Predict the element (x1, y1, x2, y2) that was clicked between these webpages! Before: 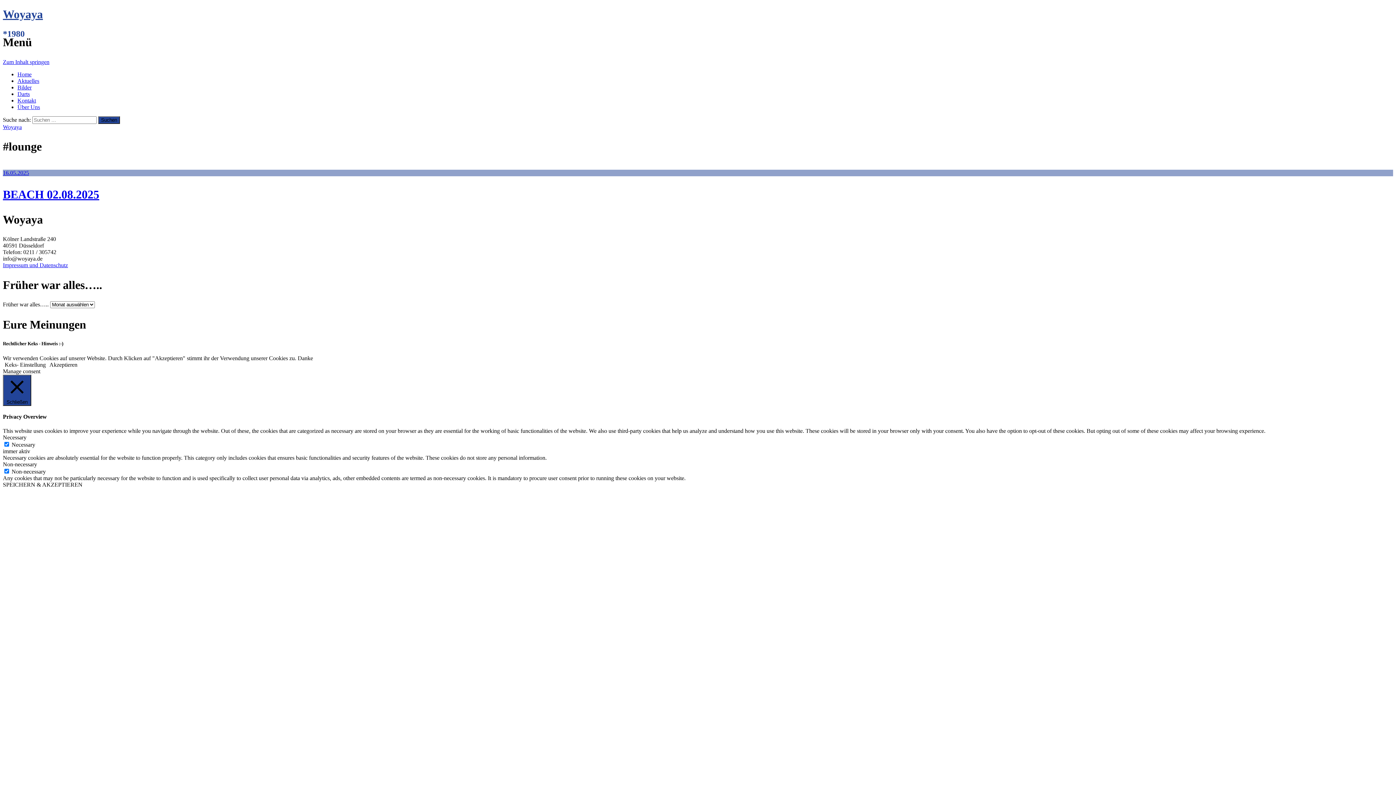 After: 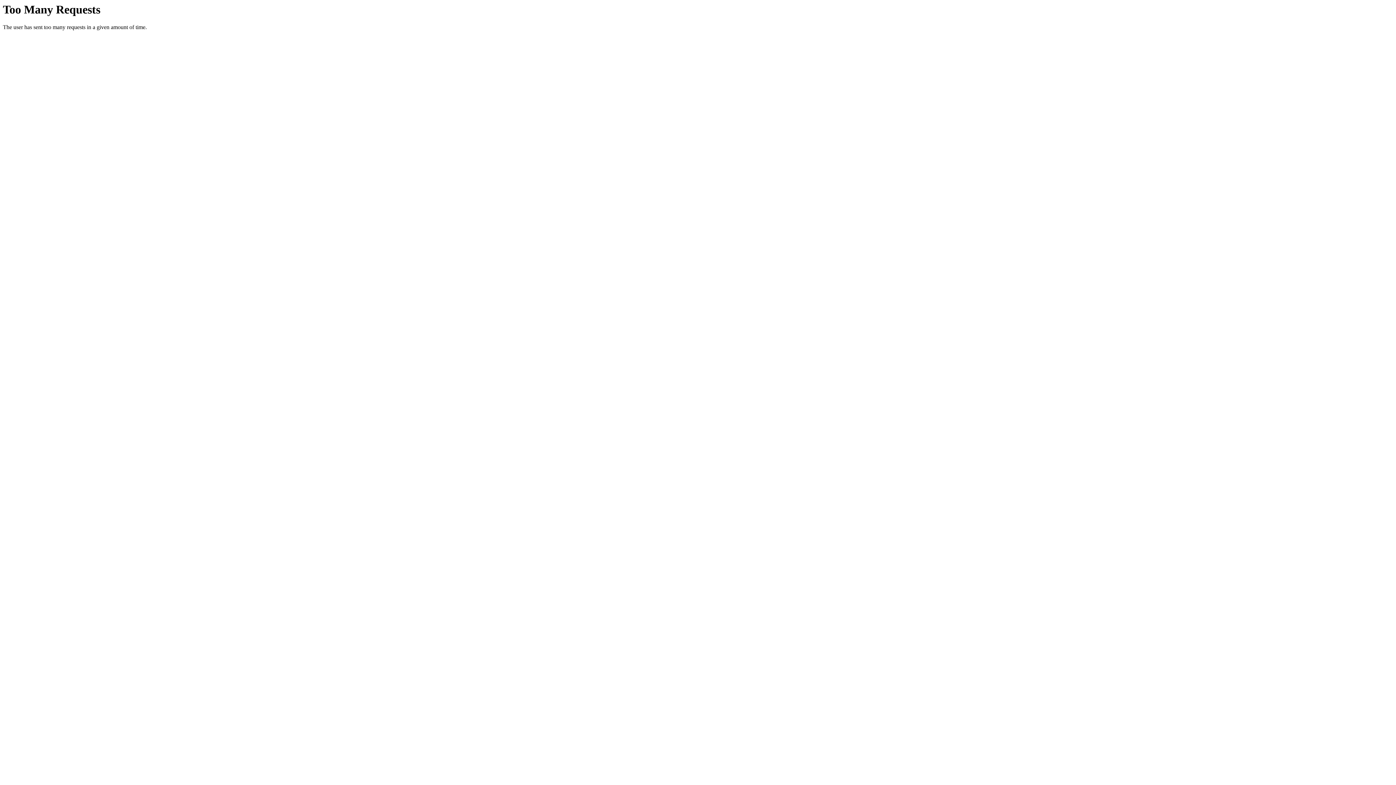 Action: label: 16.05.2025 bbox: (2, 169, 29, 175)